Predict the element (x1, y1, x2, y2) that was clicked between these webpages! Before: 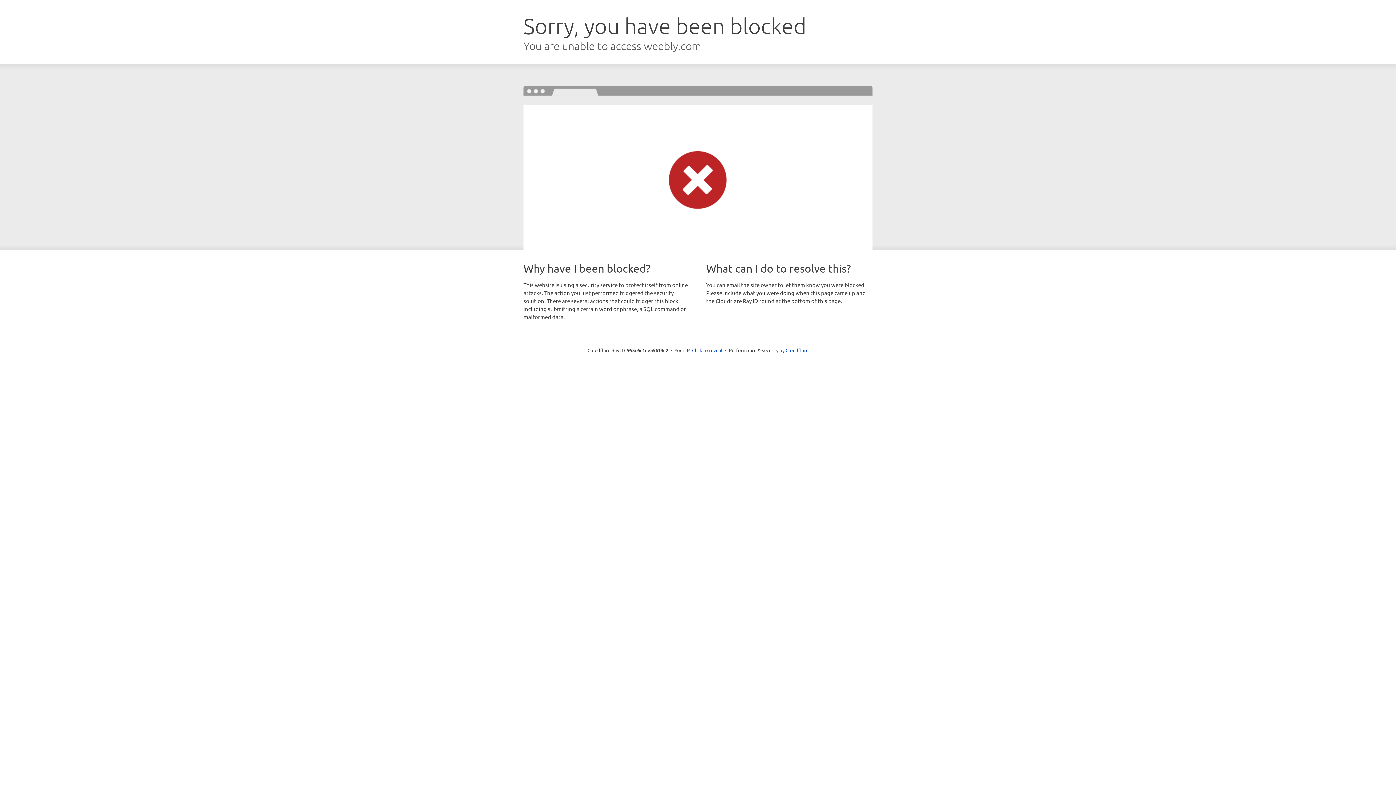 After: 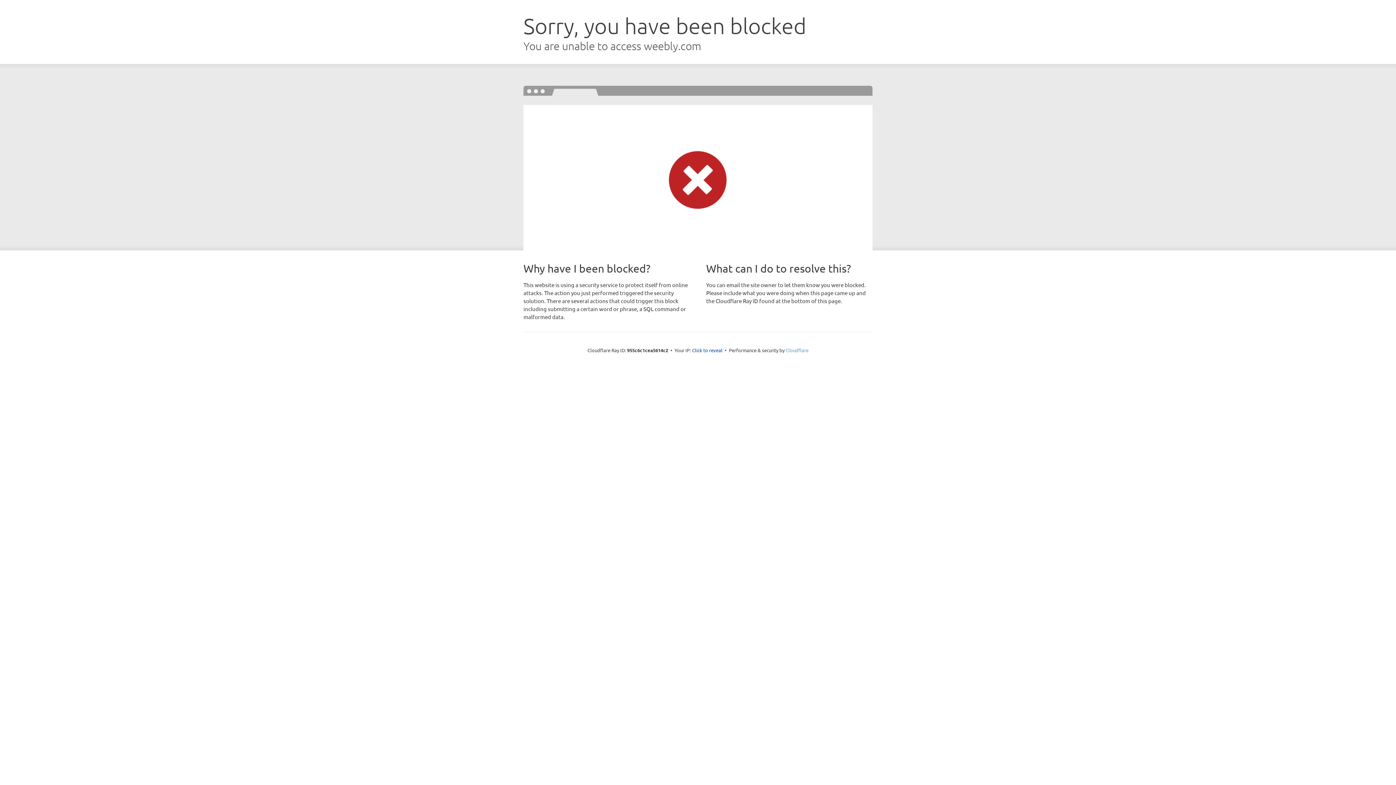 Action: bbox: (785, 347, 808, 353) label: Cloudflare